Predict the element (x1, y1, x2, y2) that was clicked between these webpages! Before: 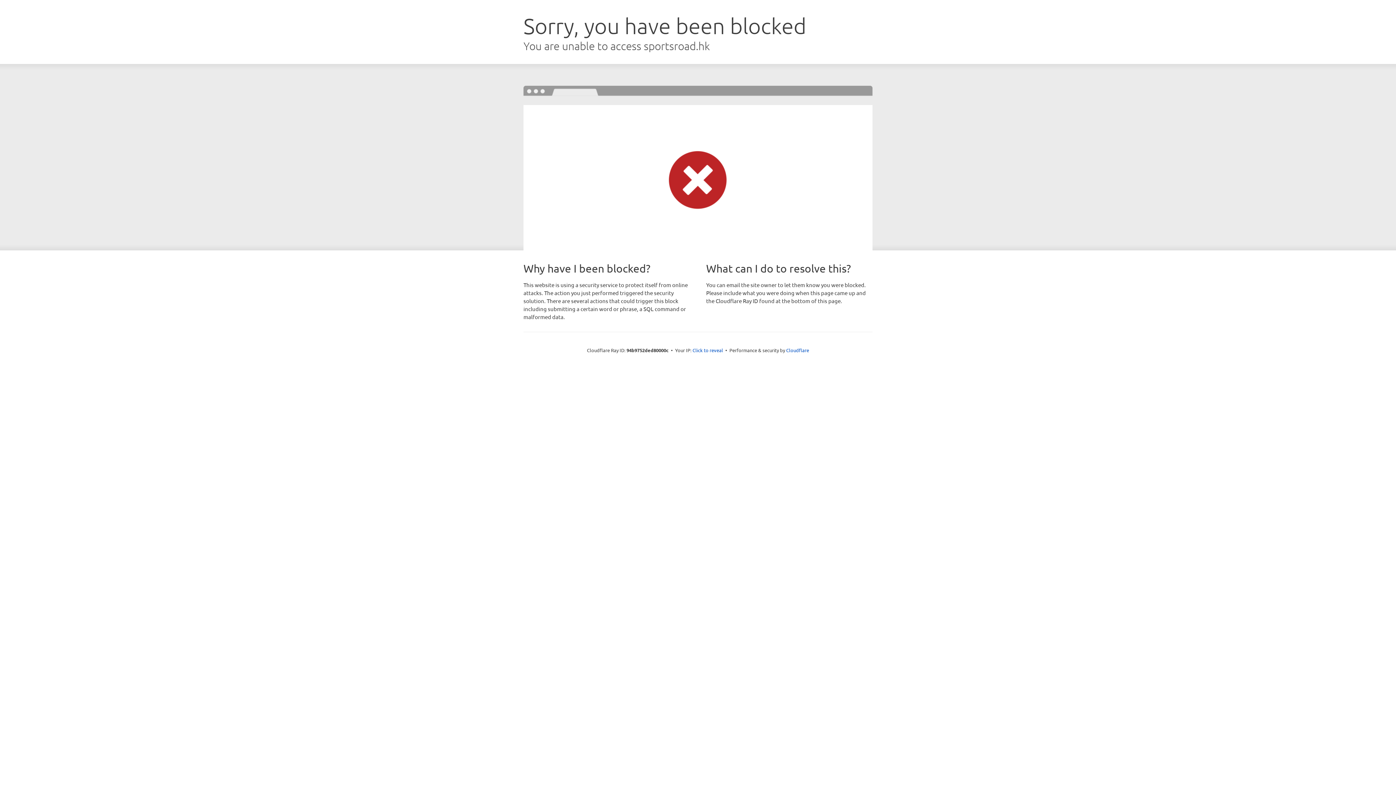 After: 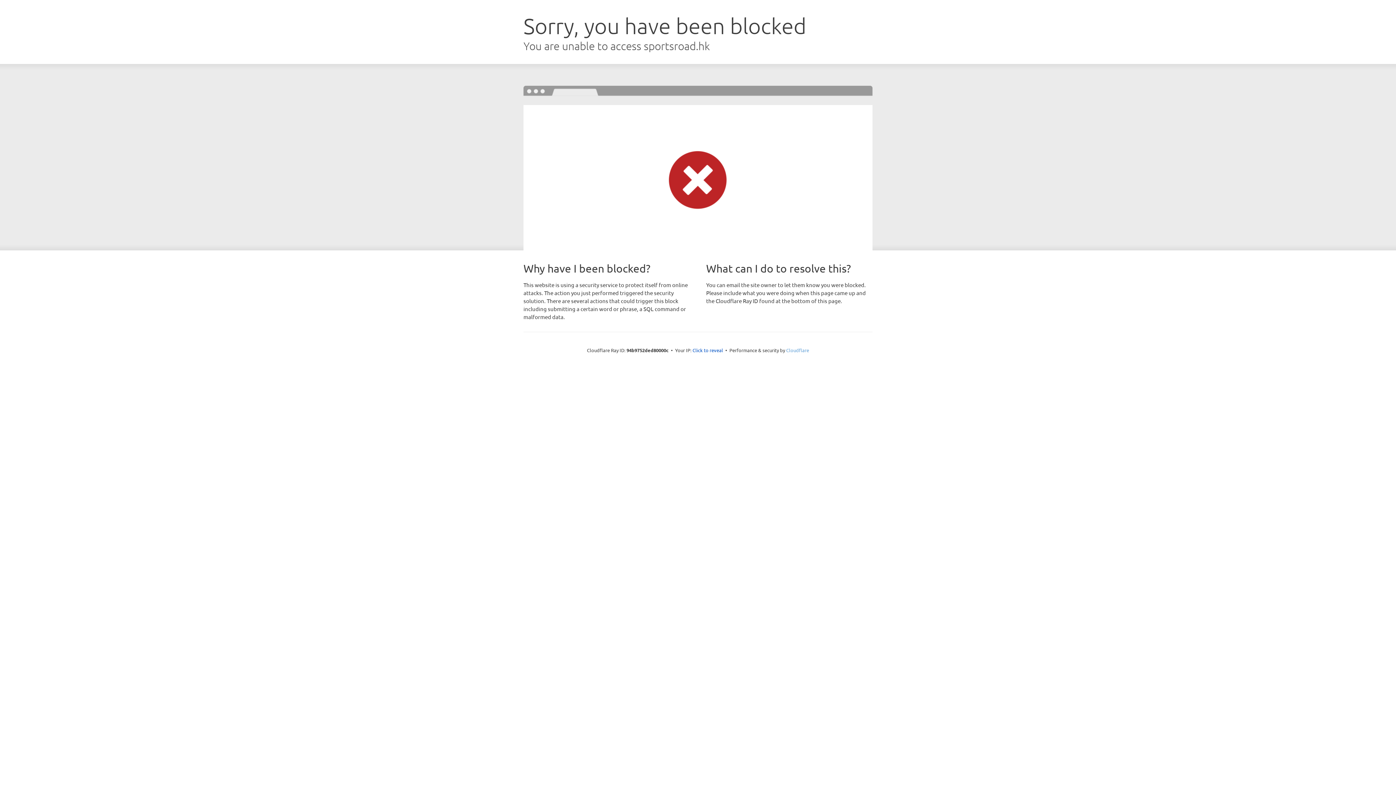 Action: bbox: (786, 347, 809, 353) label: Cloudflare